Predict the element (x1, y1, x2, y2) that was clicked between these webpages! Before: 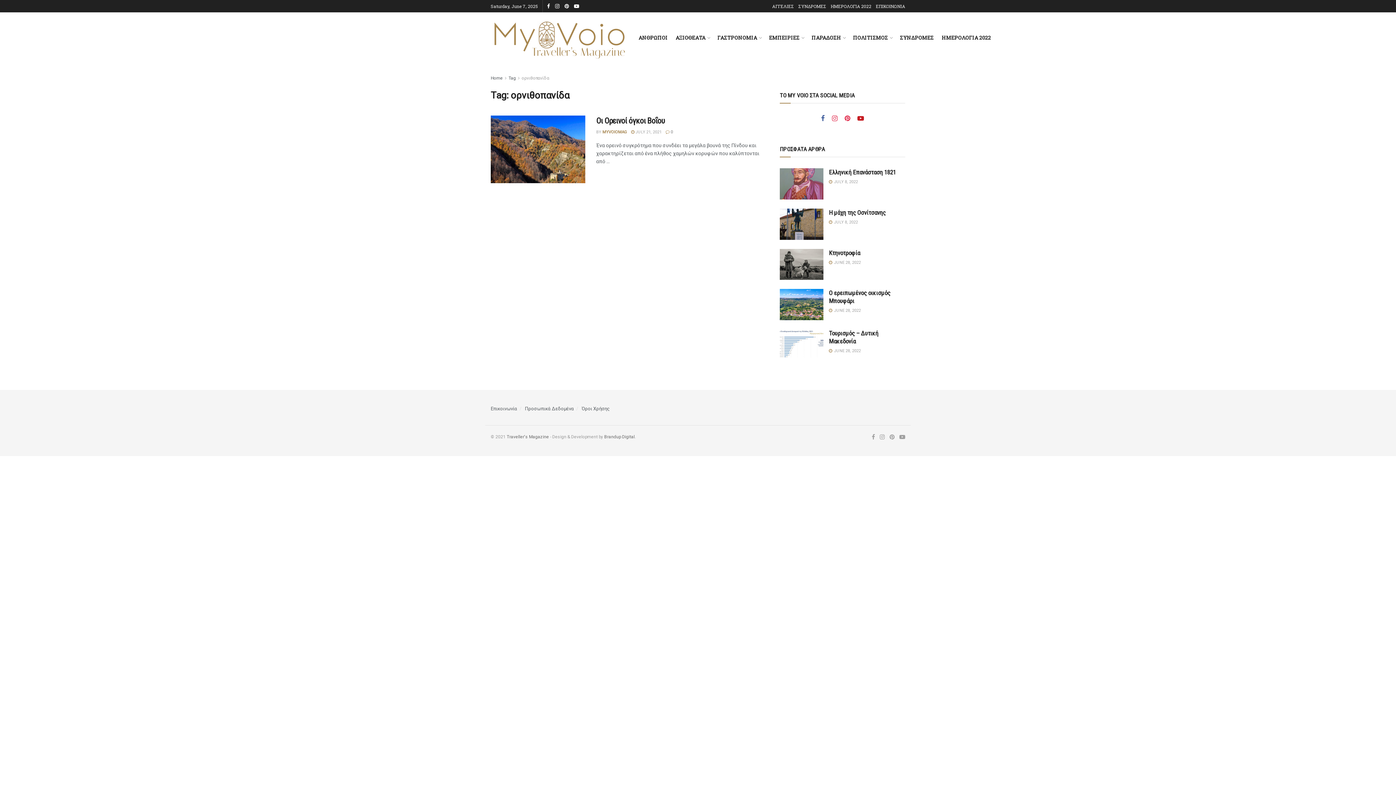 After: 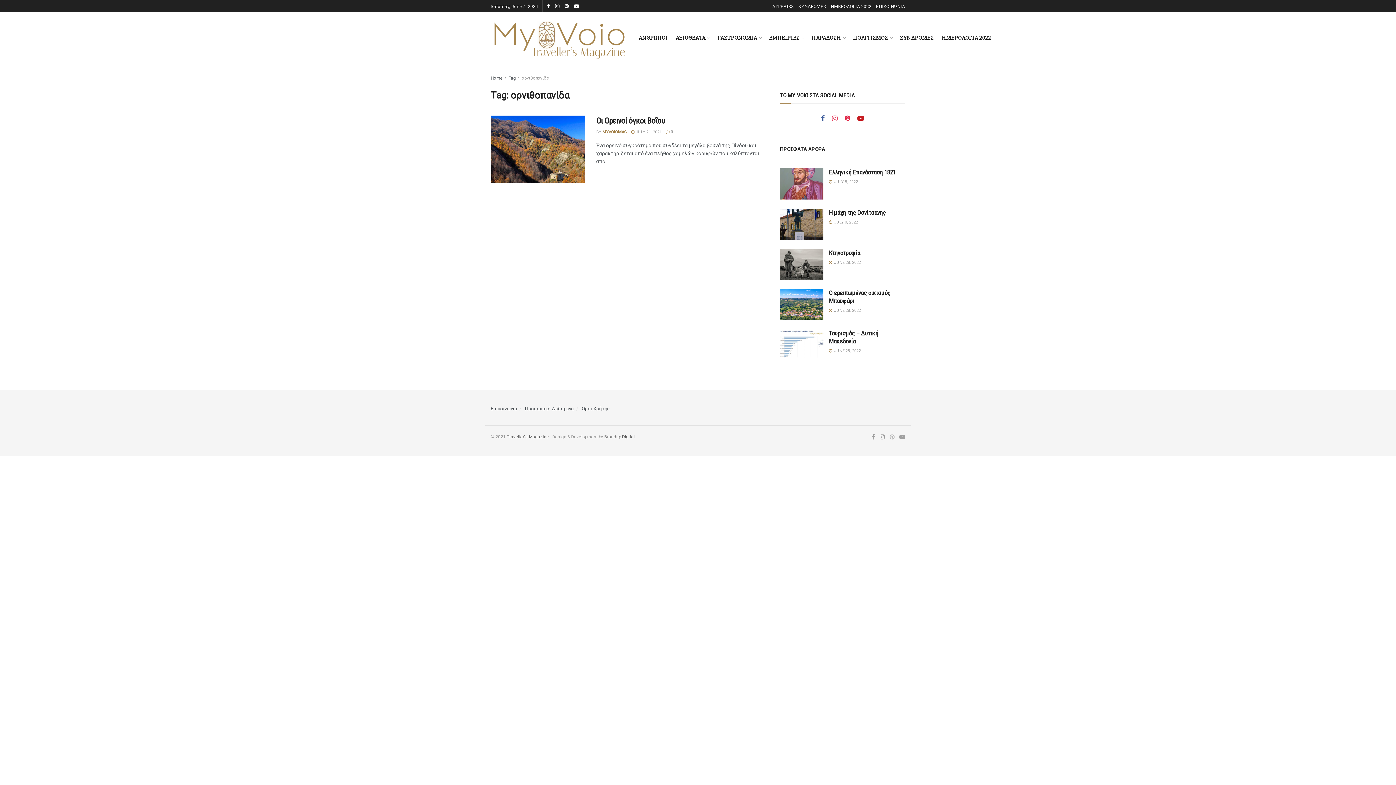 Action: bbox: (889, 433, 894, 441)